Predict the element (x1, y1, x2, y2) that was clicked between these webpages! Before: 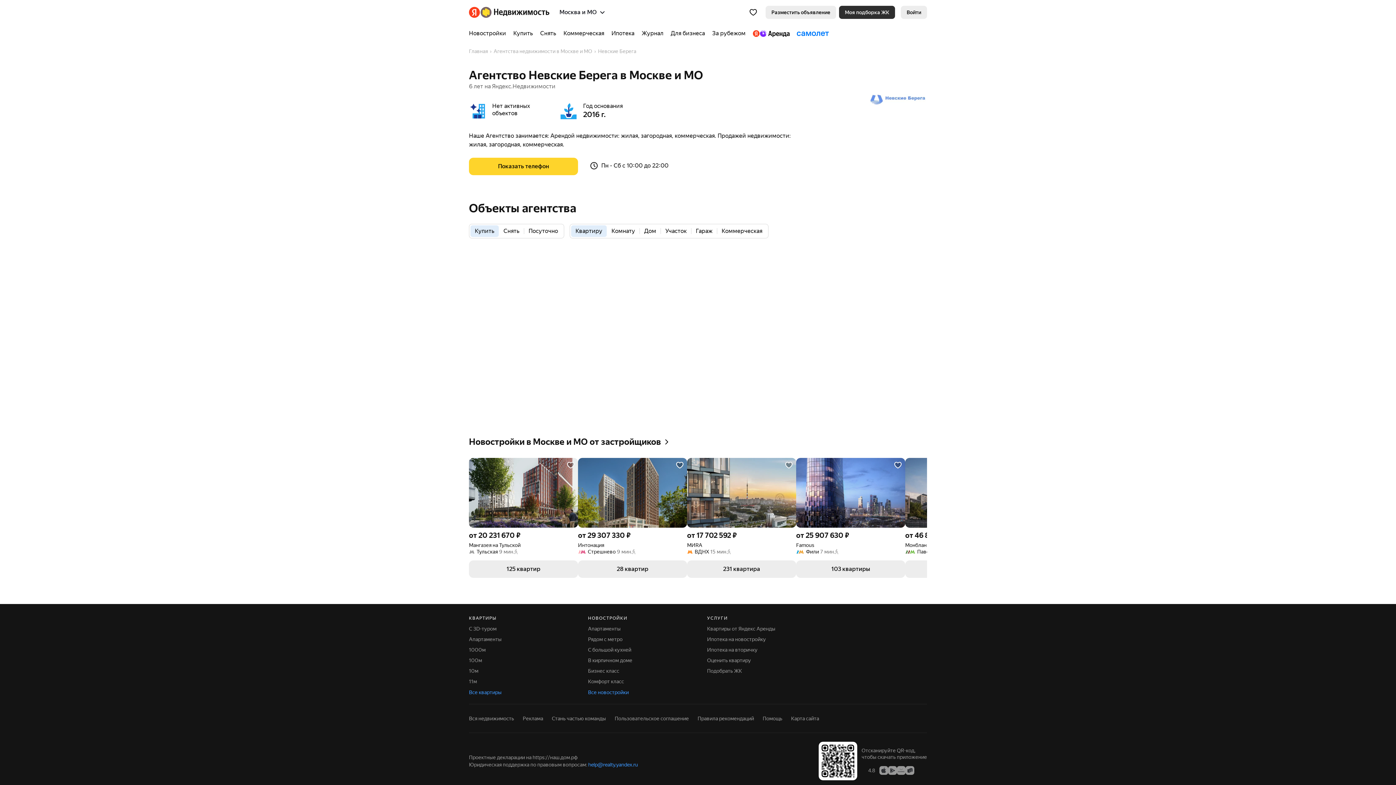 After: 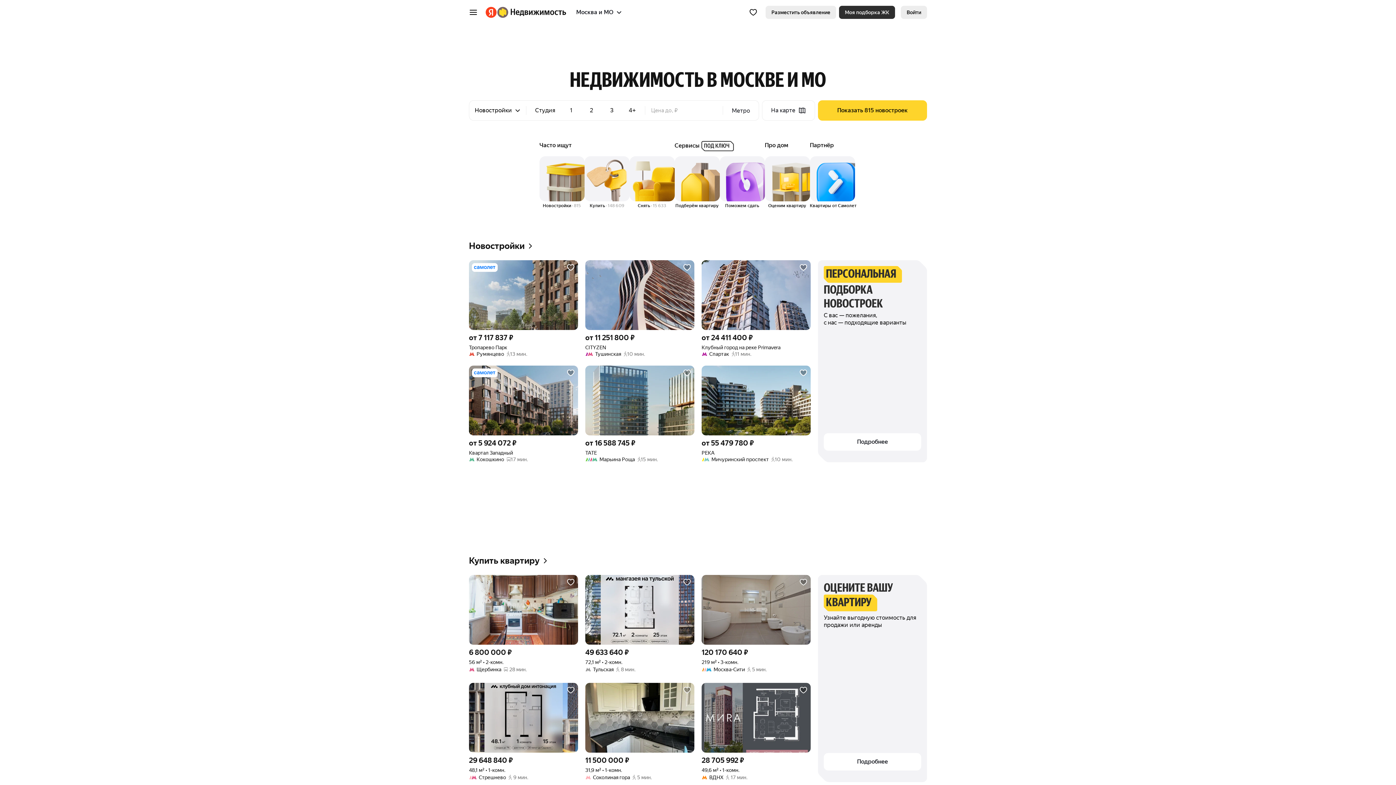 Action: bbox: (469, 48, 488, 54) label: Главная